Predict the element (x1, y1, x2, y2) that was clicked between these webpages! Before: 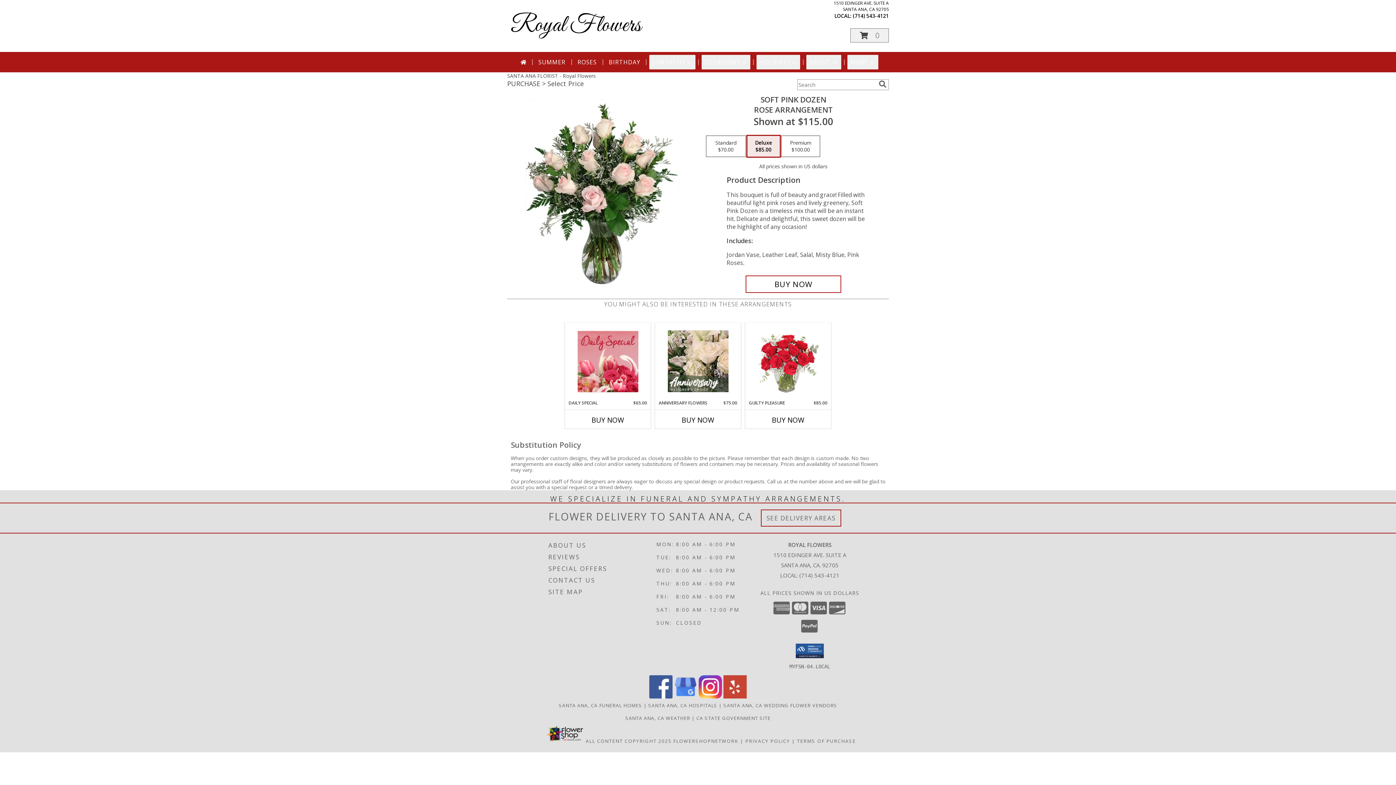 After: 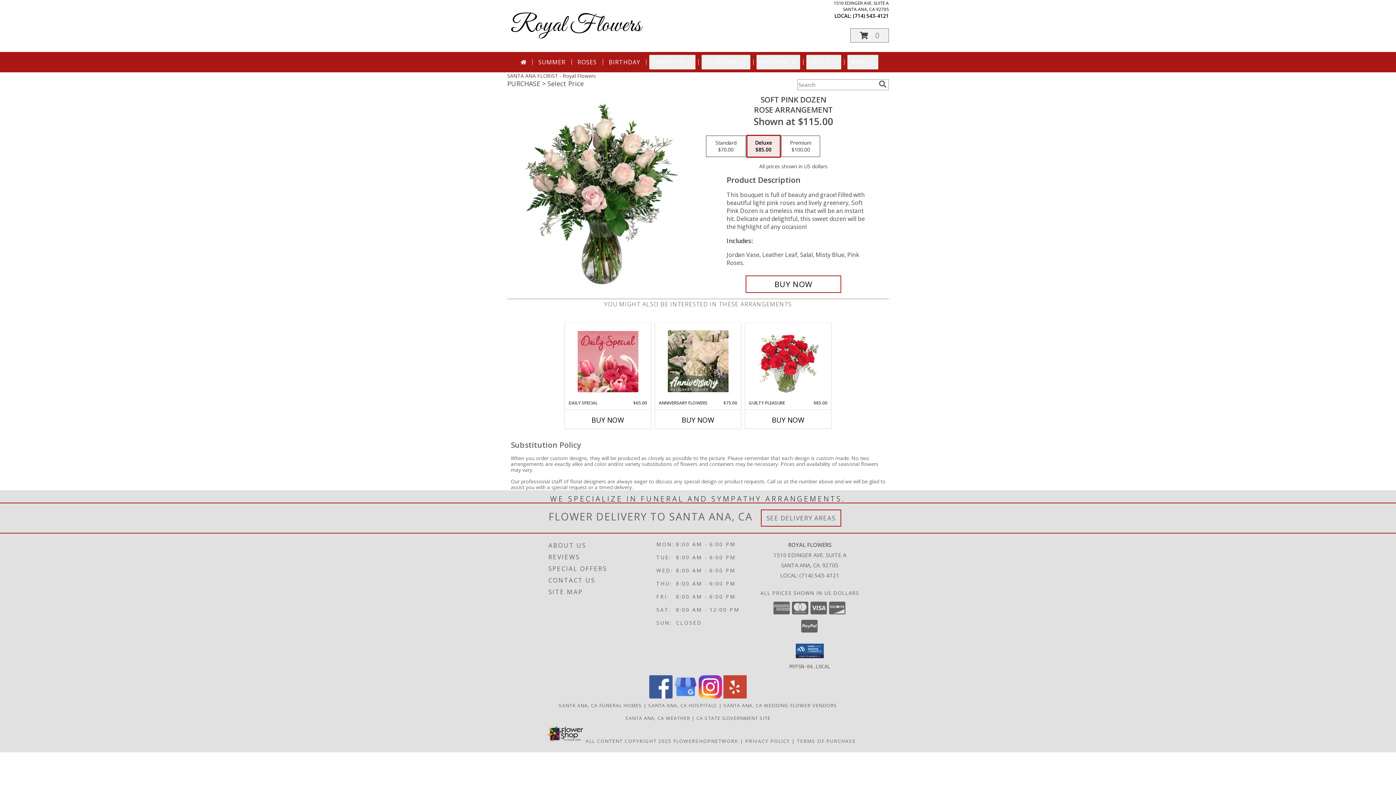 Action: bbox: (649, 693, 672, 700) label: View our Facebook